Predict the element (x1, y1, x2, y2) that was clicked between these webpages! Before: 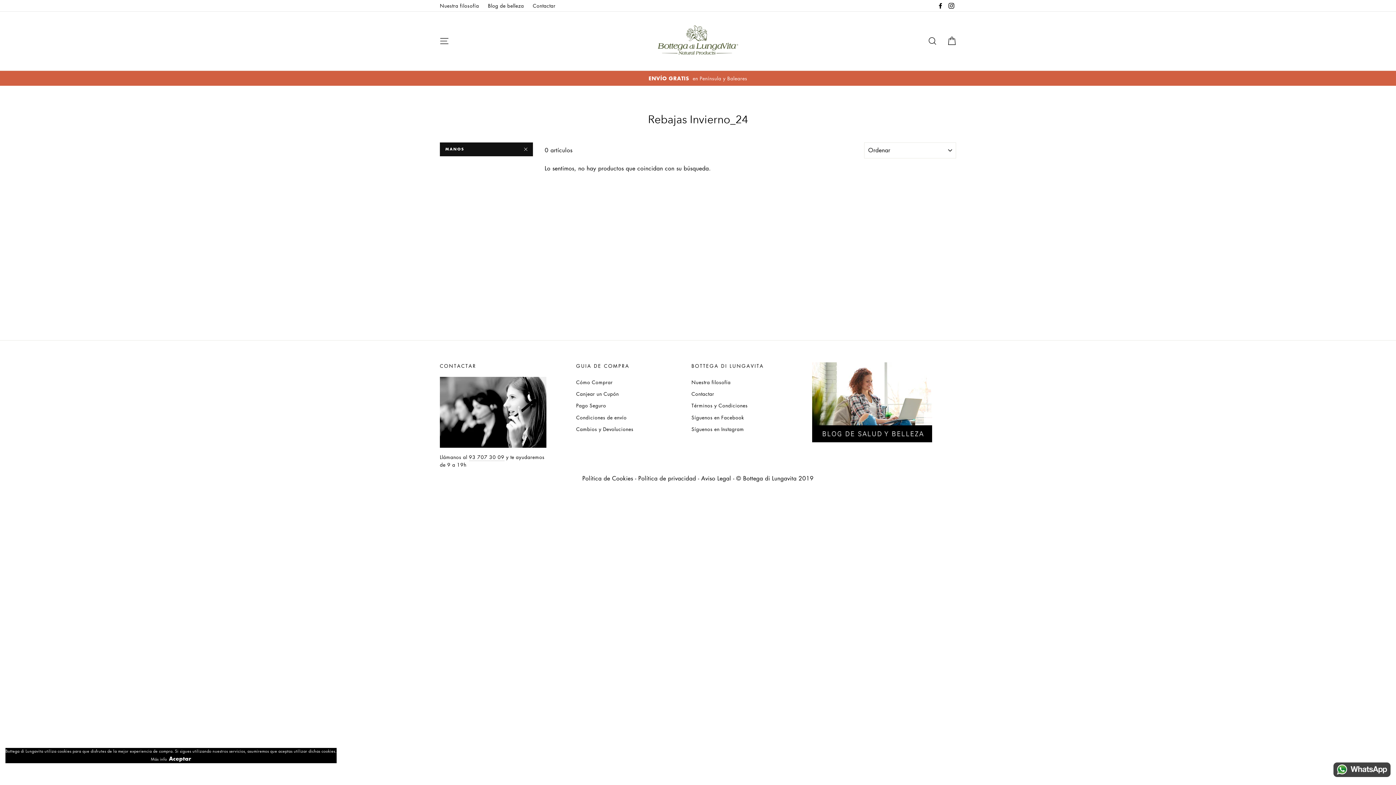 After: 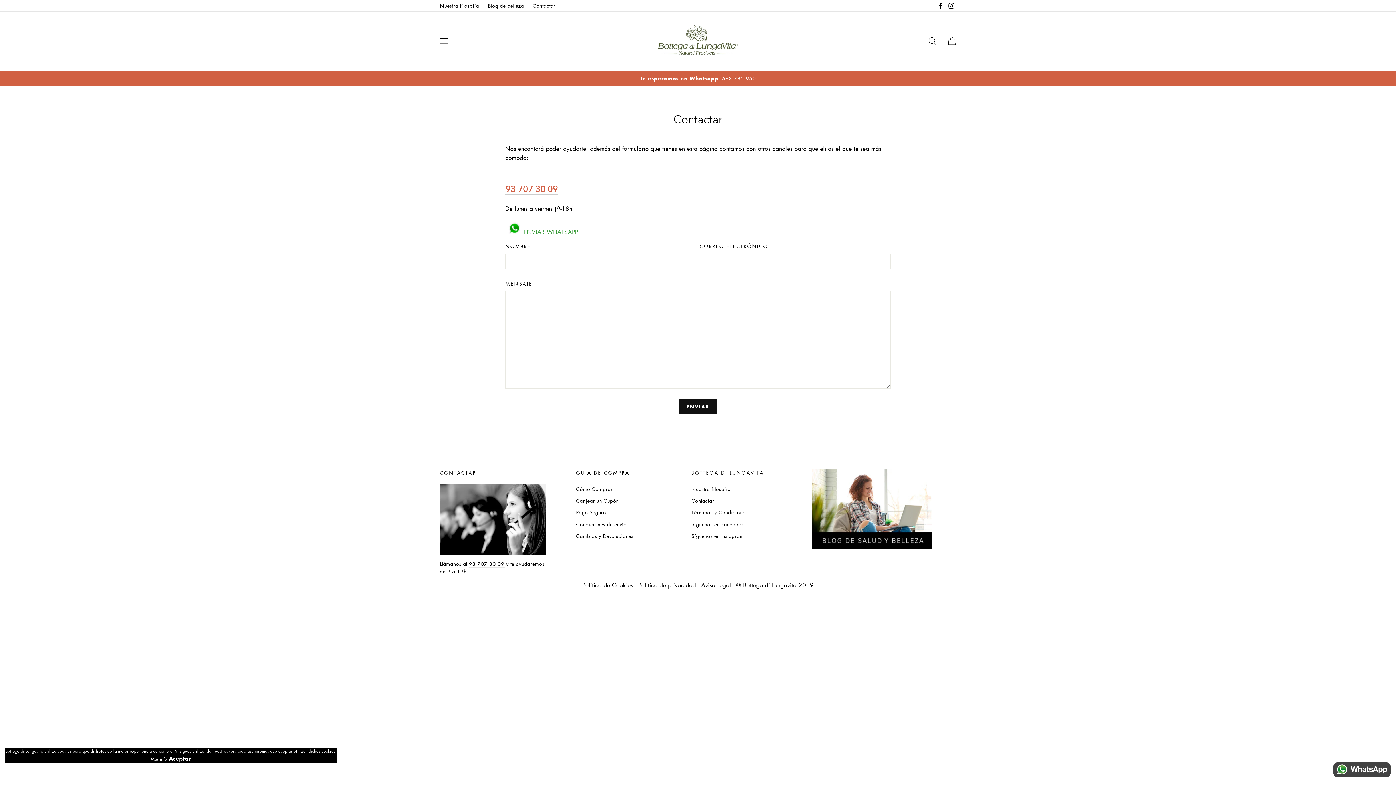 Action: label: Contactar bbox: (529, 0, 559, 11)